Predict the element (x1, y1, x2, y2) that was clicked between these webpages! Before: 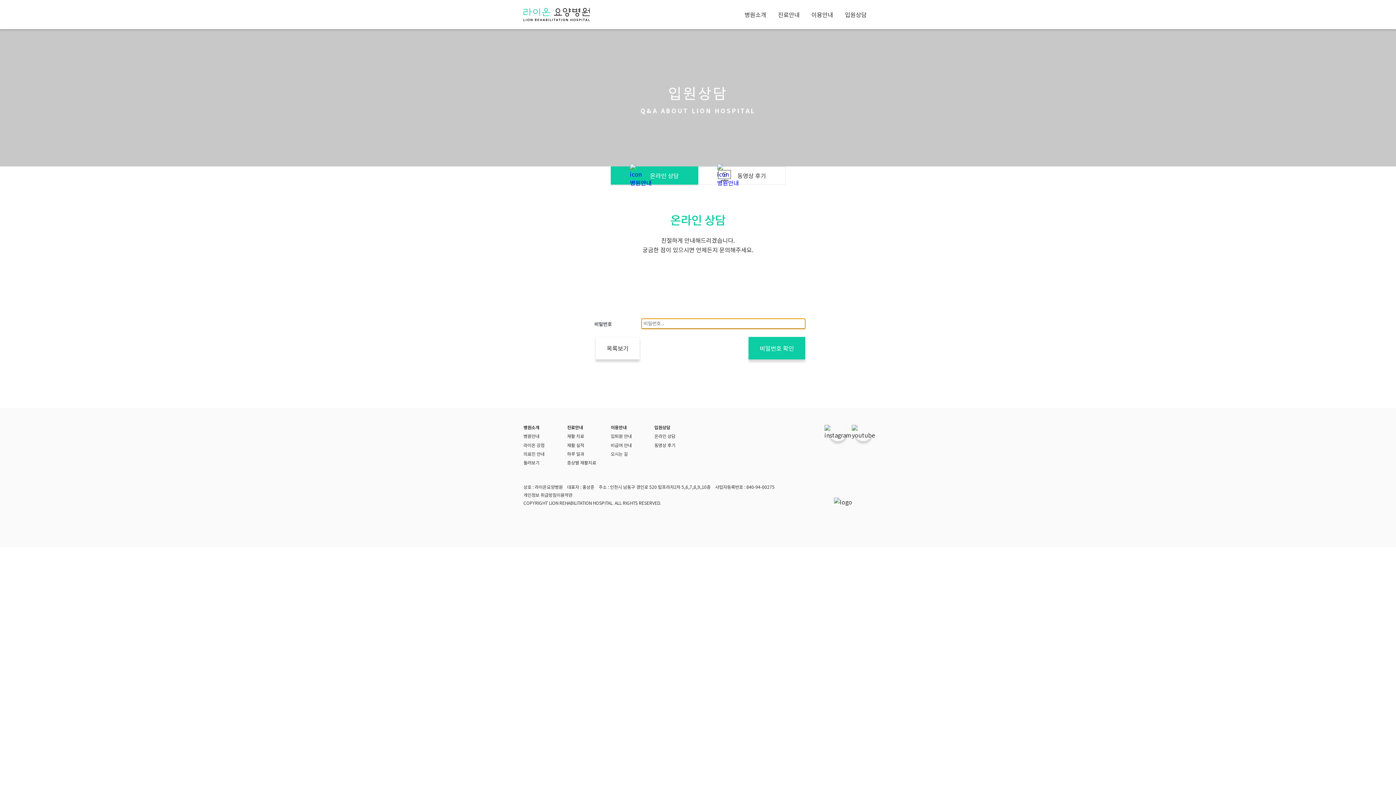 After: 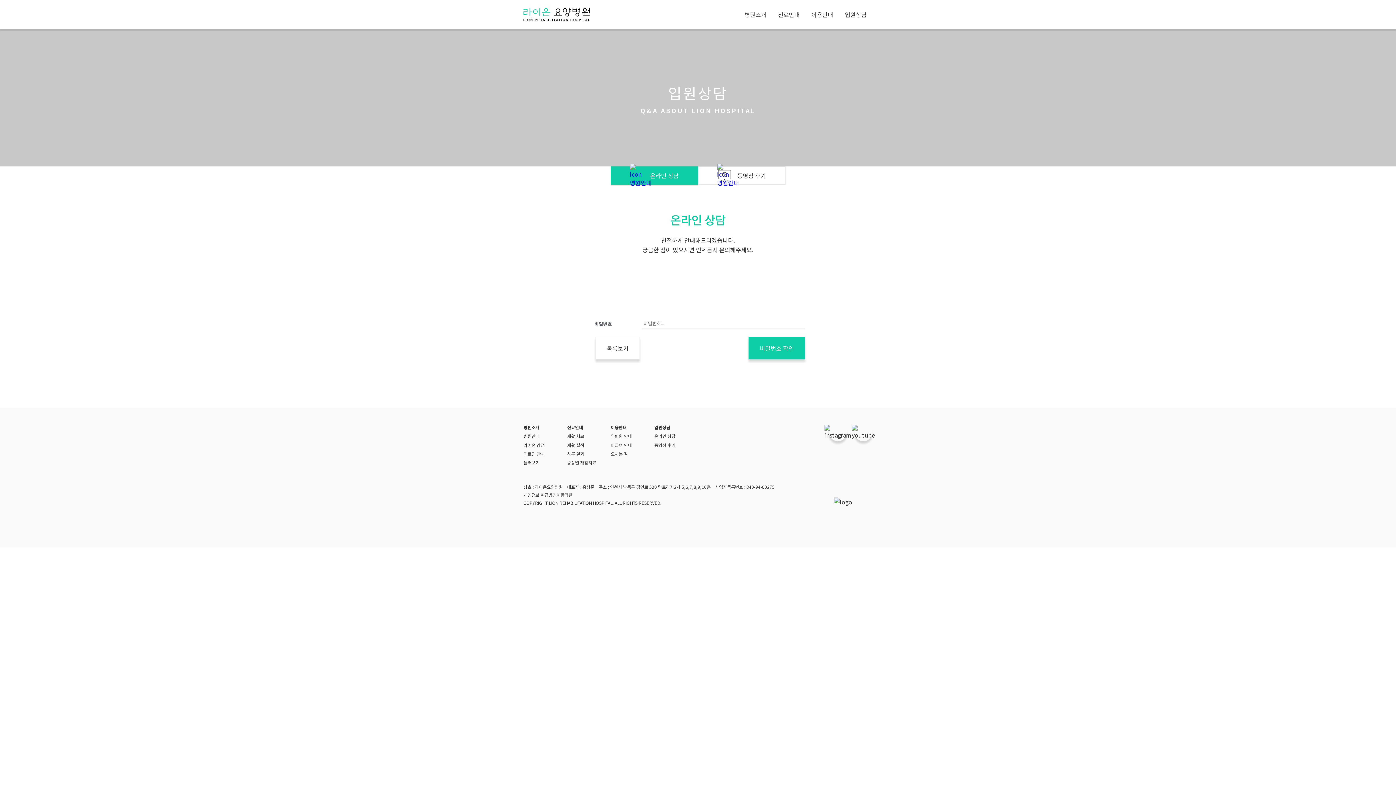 Action: bbox: (556, 491, 572, 498) label: 이용약관